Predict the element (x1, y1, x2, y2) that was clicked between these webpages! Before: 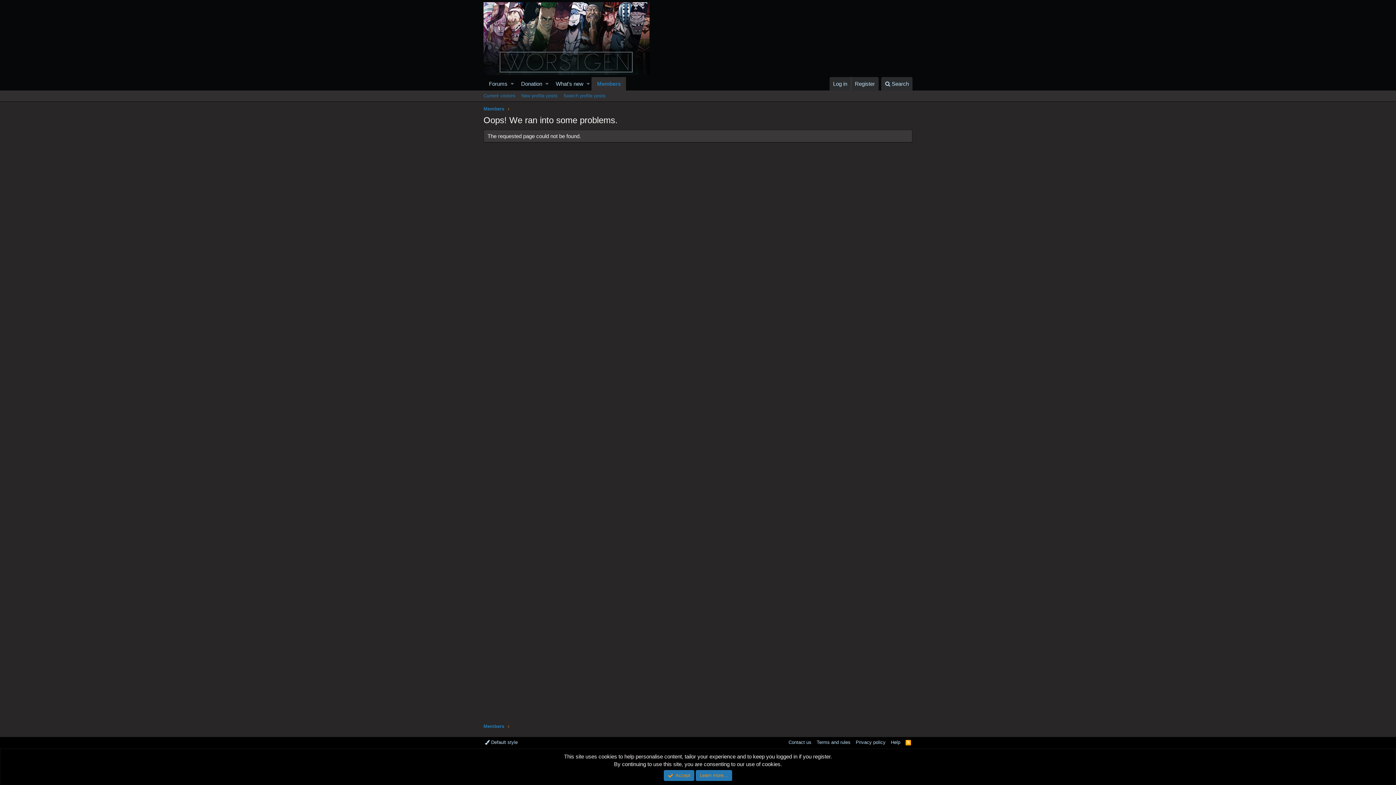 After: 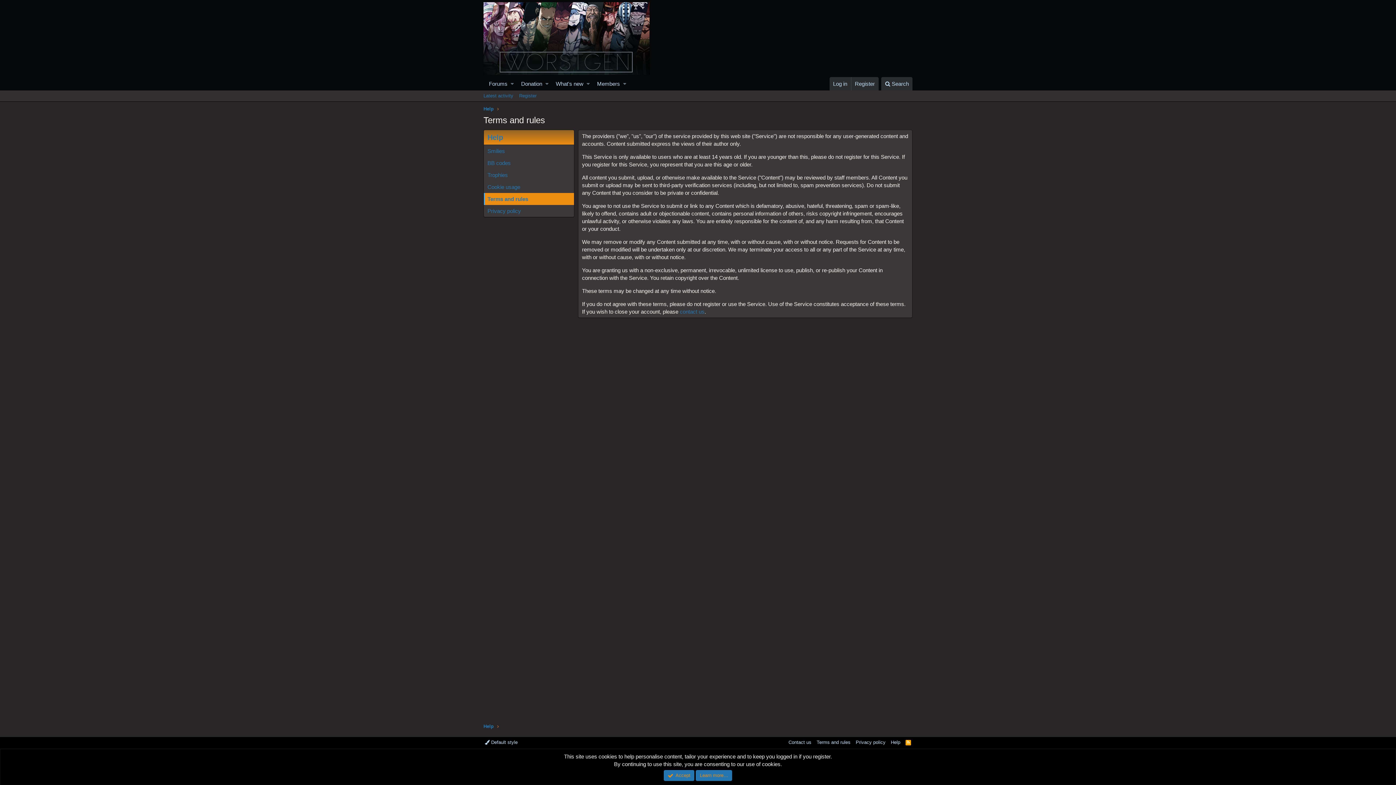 Action: bbox: (815, 739, 852, 746) label: Terms and rules